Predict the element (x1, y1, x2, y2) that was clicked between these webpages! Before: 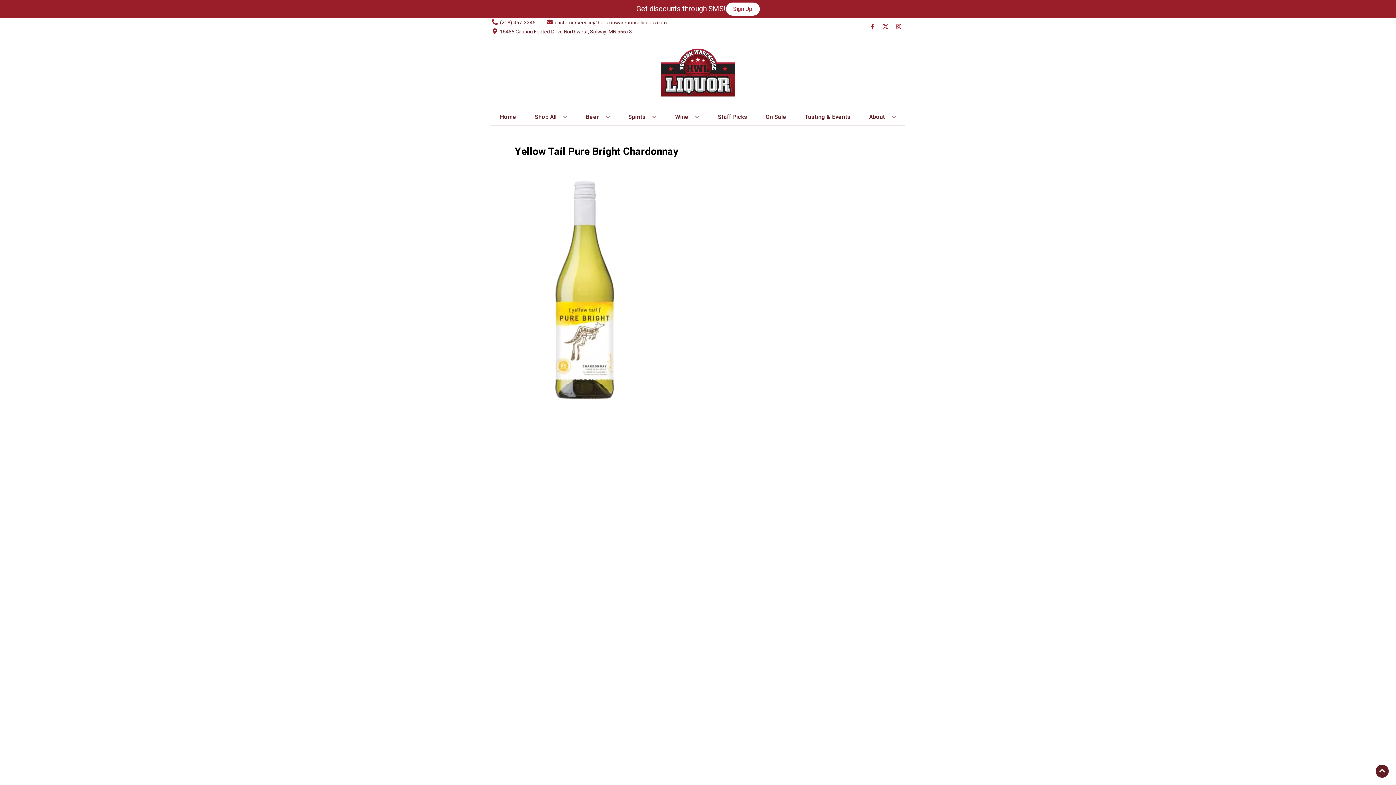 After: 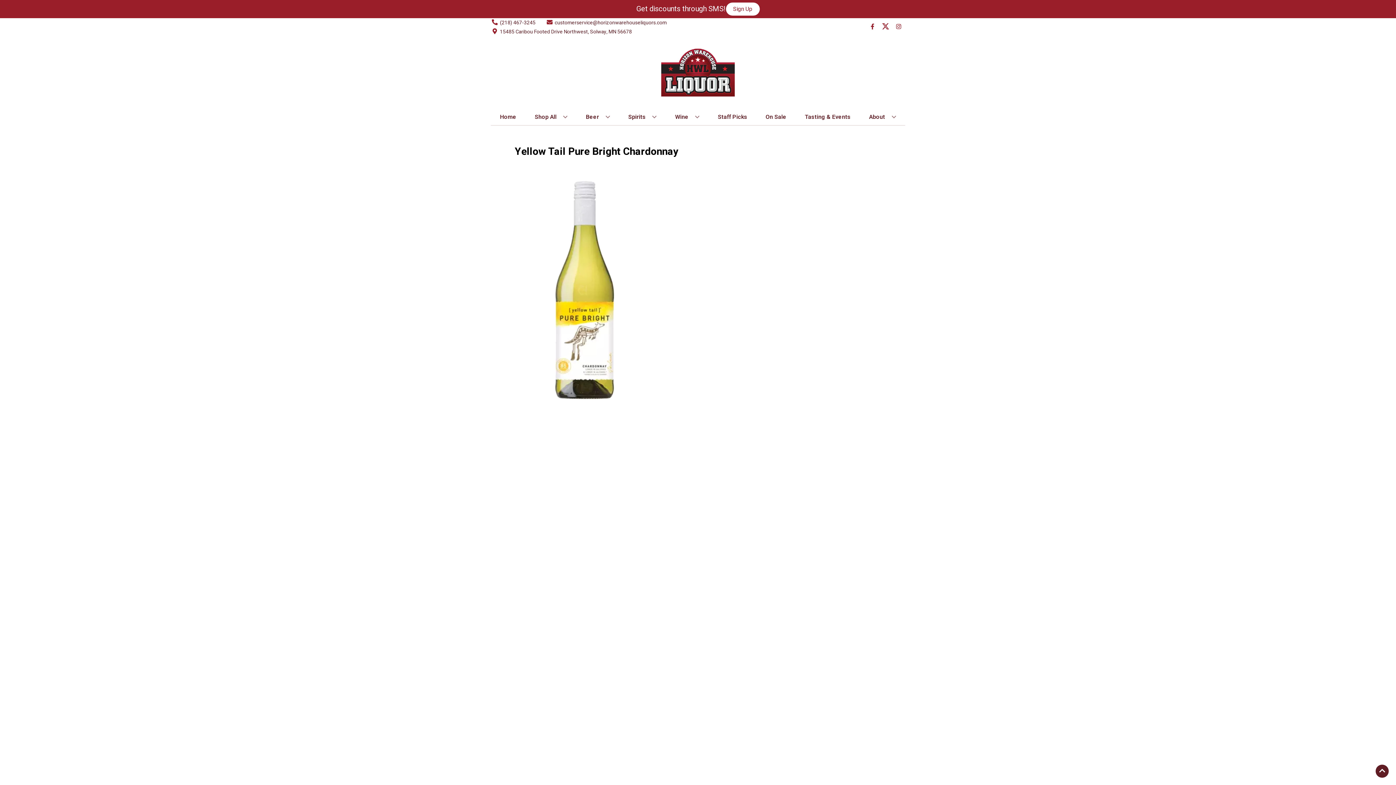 Action: bbox: (879, 23, 892, 30) label: Opens twitter in a new tab